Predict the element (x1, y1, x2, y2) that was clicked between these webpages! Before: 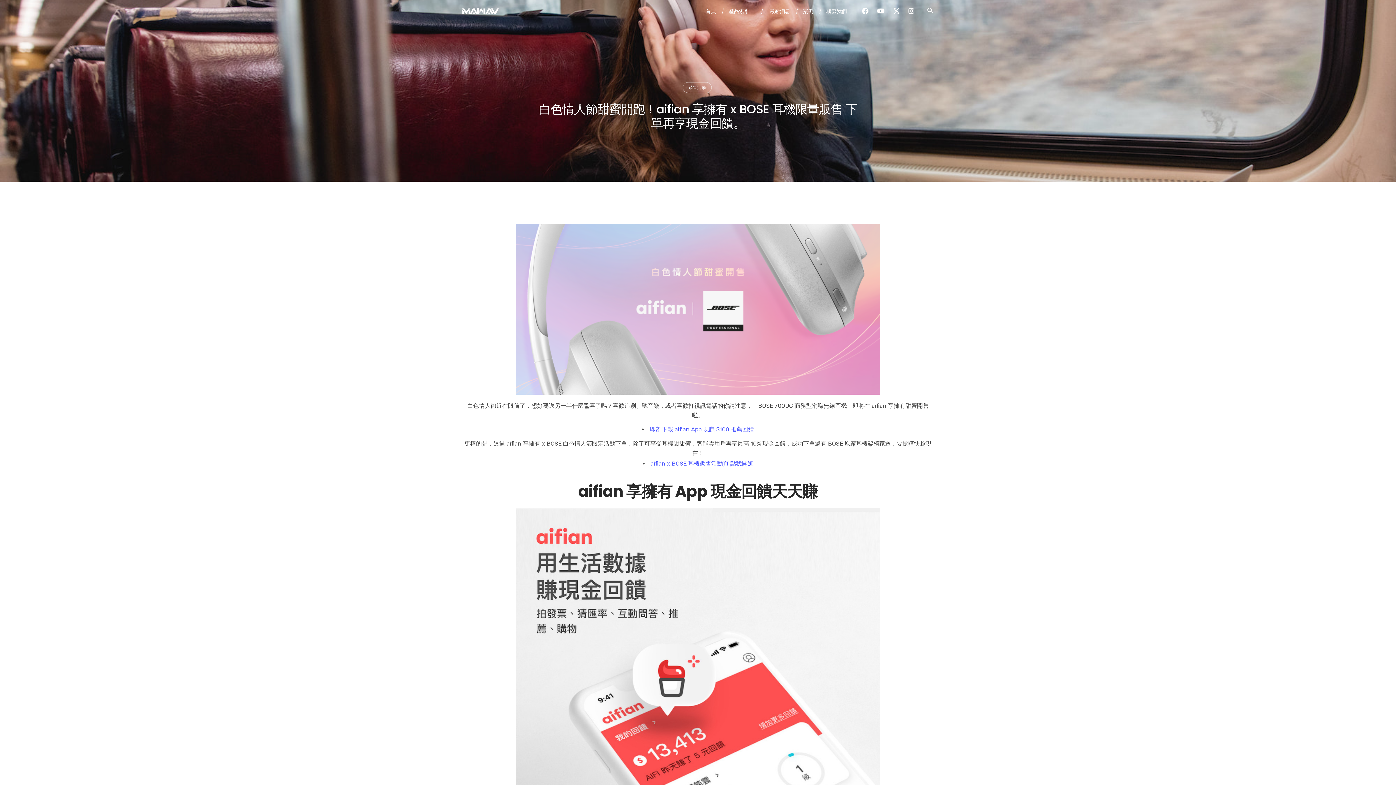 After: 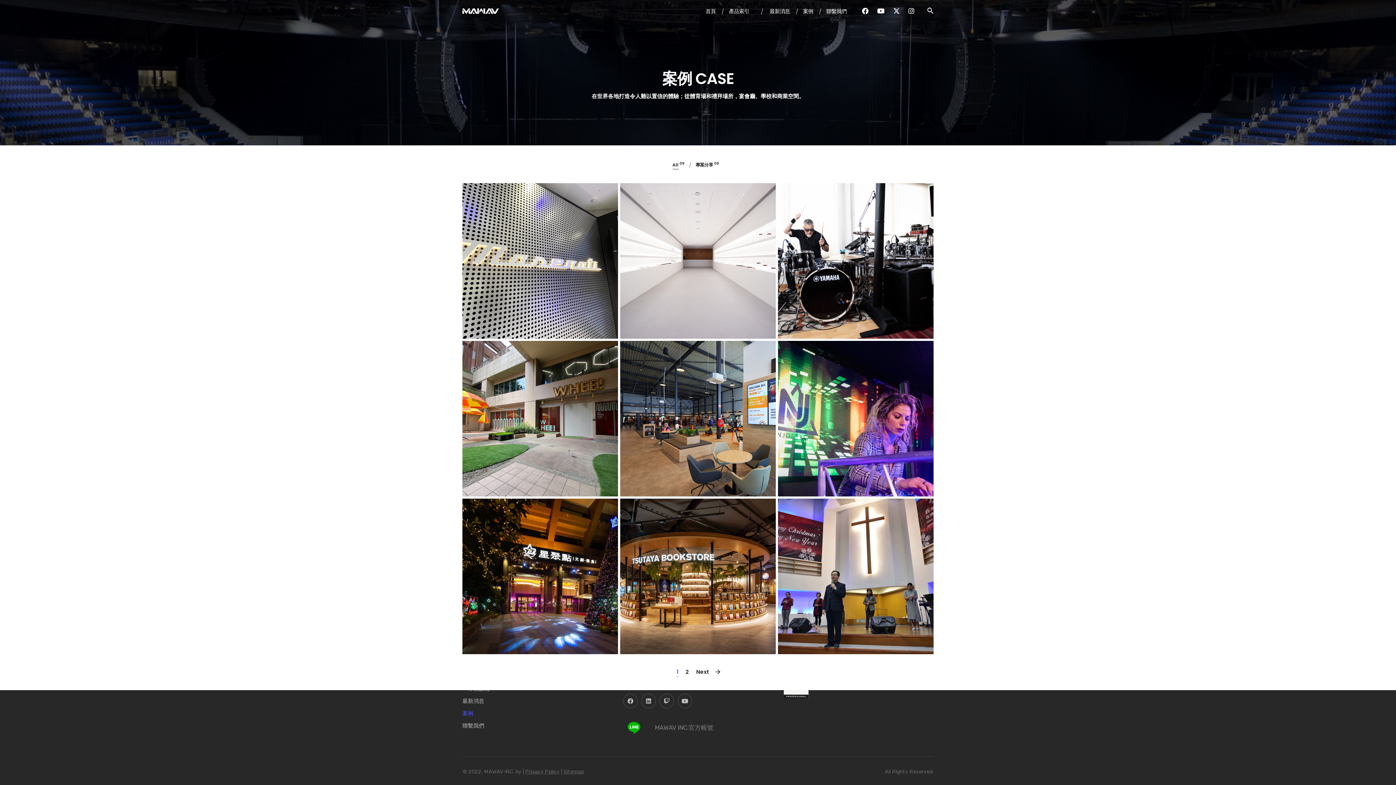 Action: bbox: (796, 7, 820, 14) label: 案例